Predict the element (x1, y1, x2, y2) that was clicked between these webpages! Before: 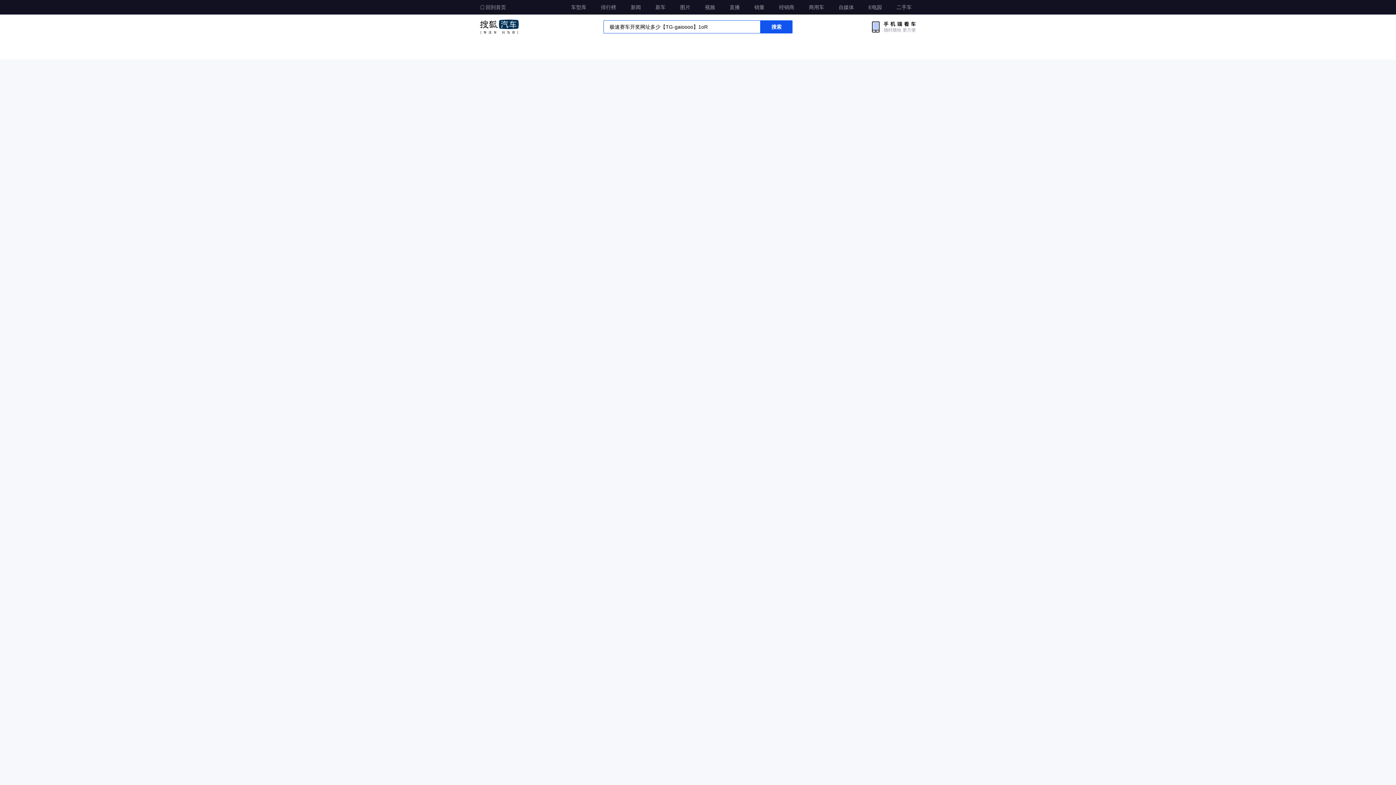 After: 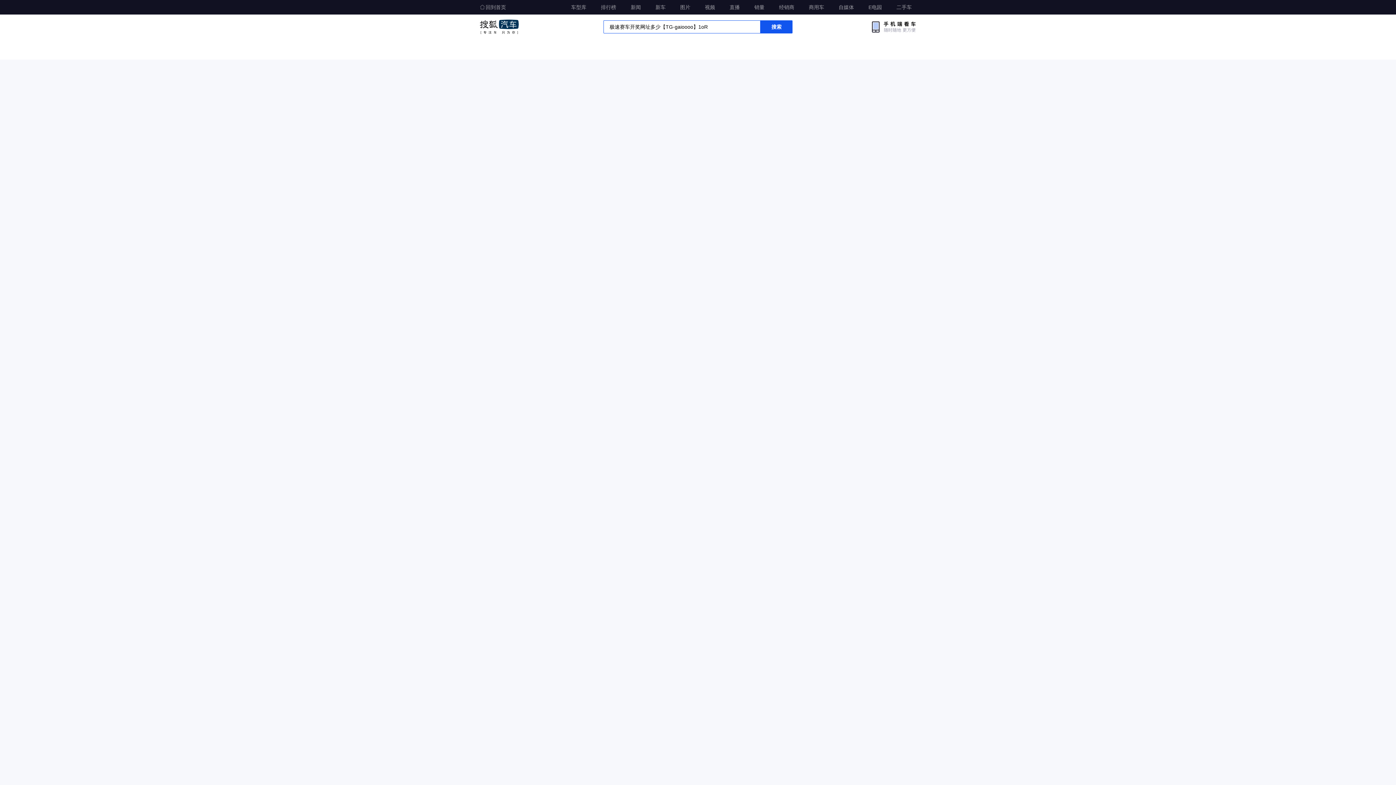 Action: bbox: (480, 19, 518, 34) label: 搜狐汽车